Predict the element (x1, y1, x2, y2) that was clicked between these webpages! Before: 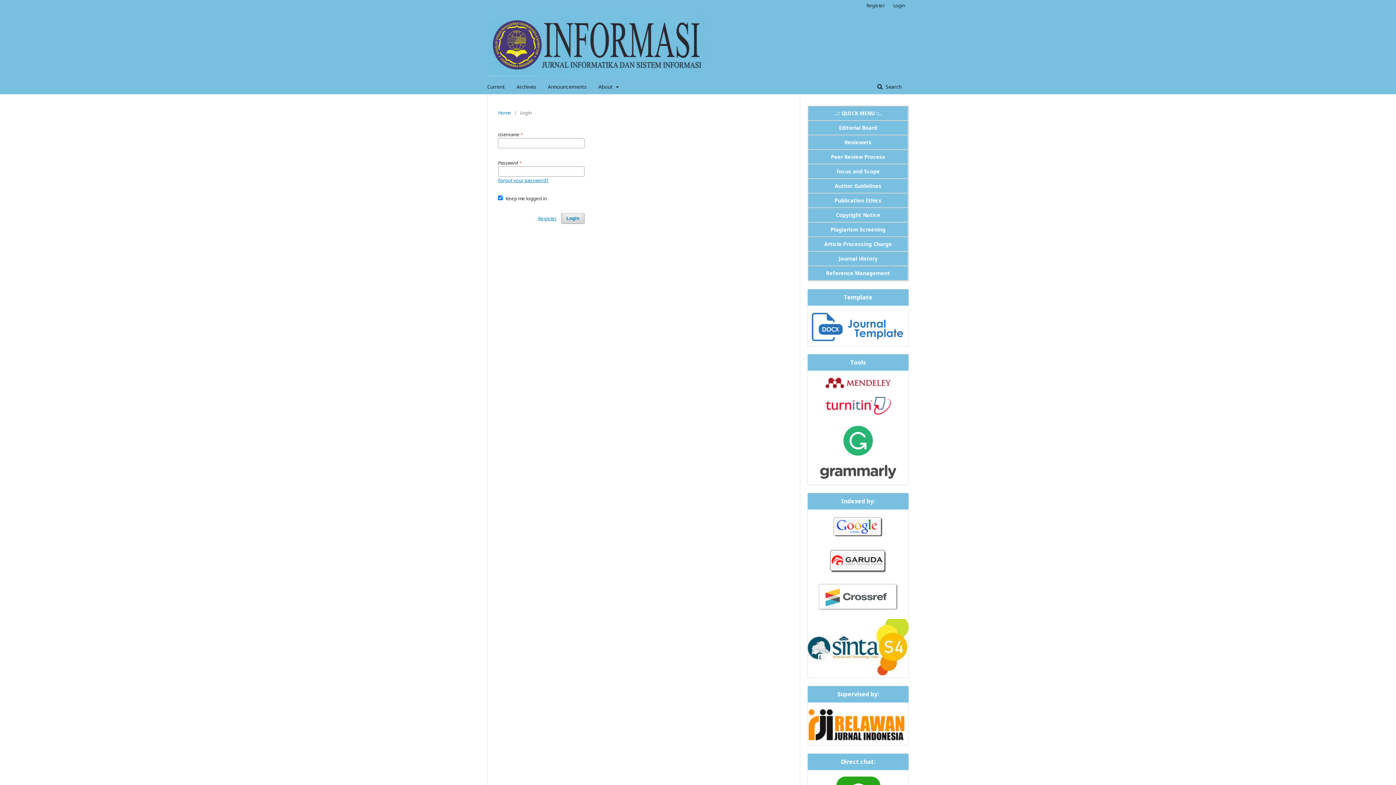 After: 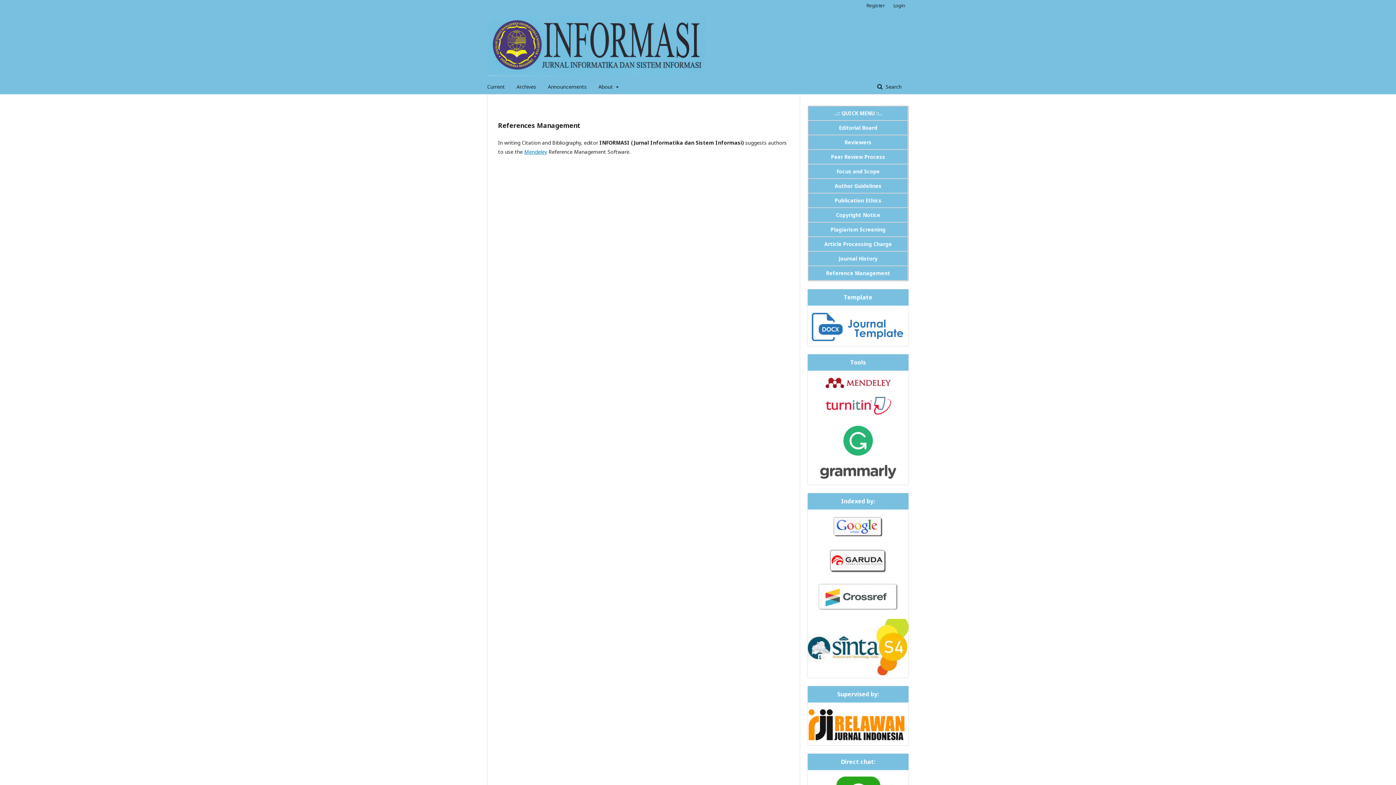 Action: label: Reference Management bbox: (826, 269, 890, 276)